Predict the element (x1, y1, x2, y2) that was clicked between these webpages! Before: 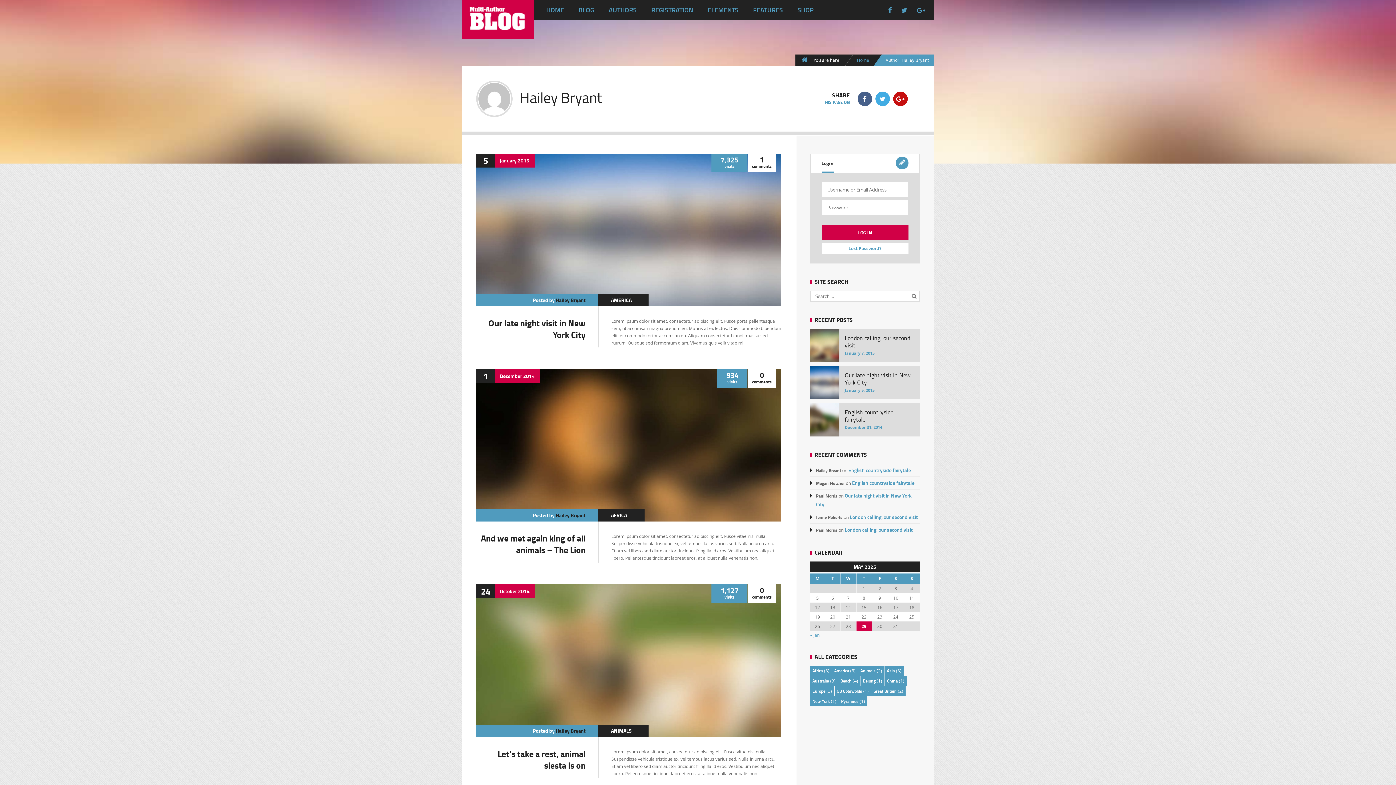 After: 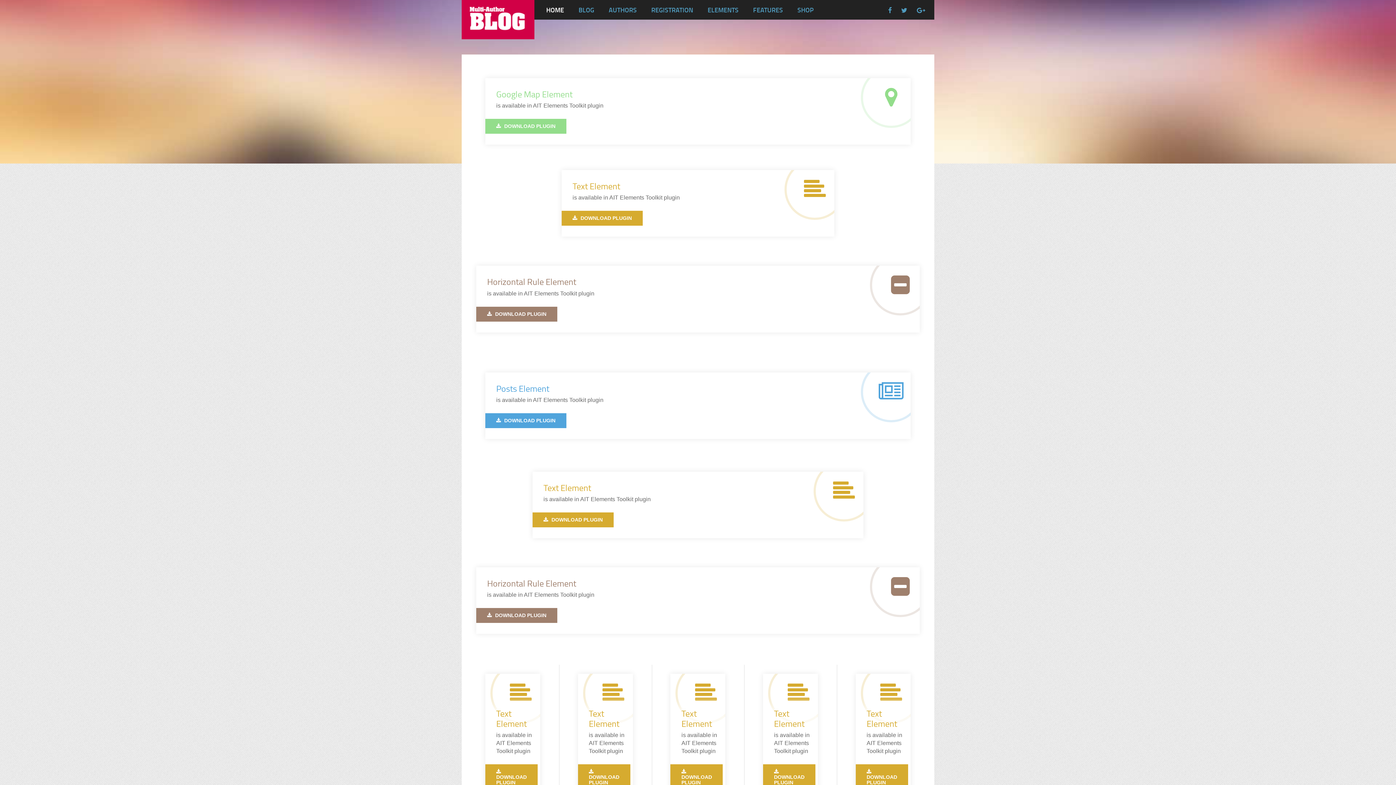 Action: label: Home bbox: (857, 57, 869, 62)